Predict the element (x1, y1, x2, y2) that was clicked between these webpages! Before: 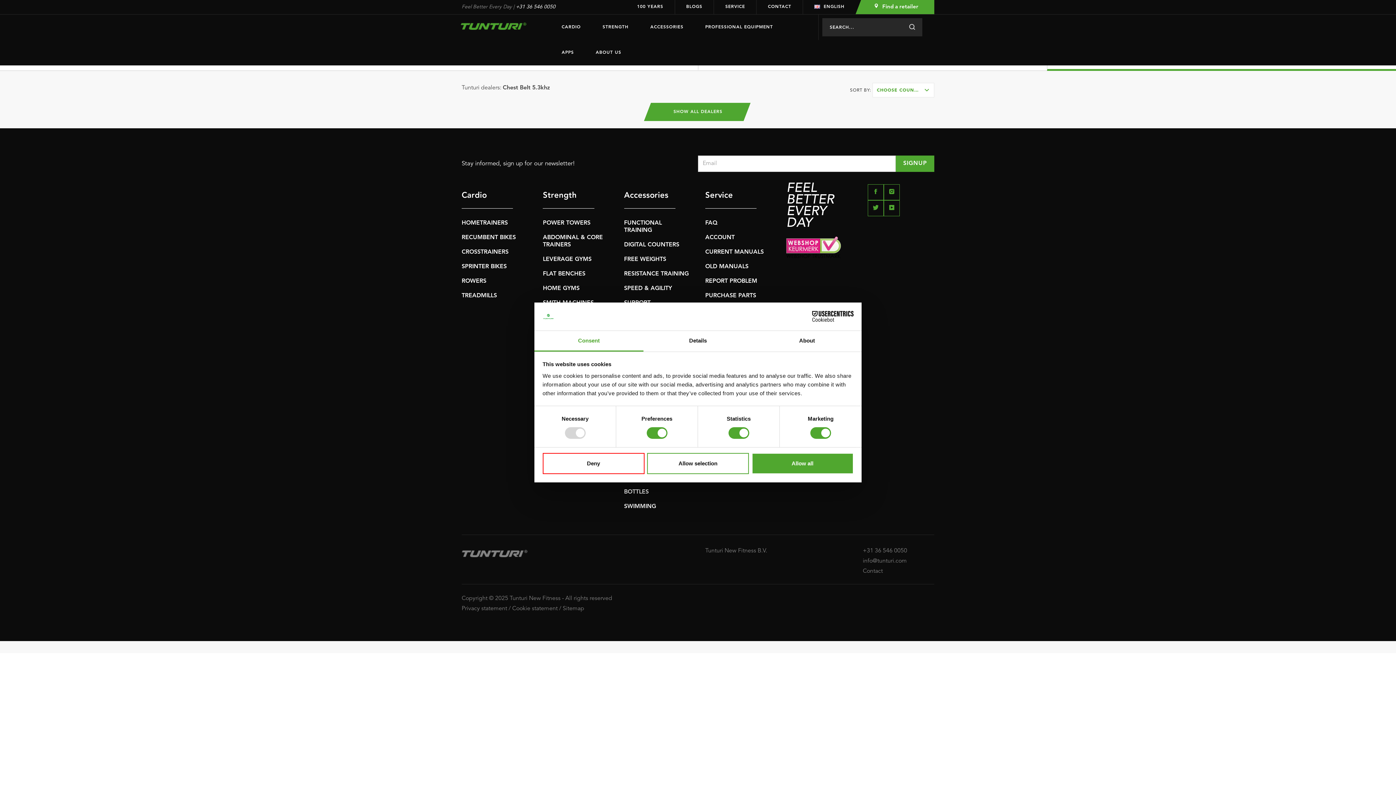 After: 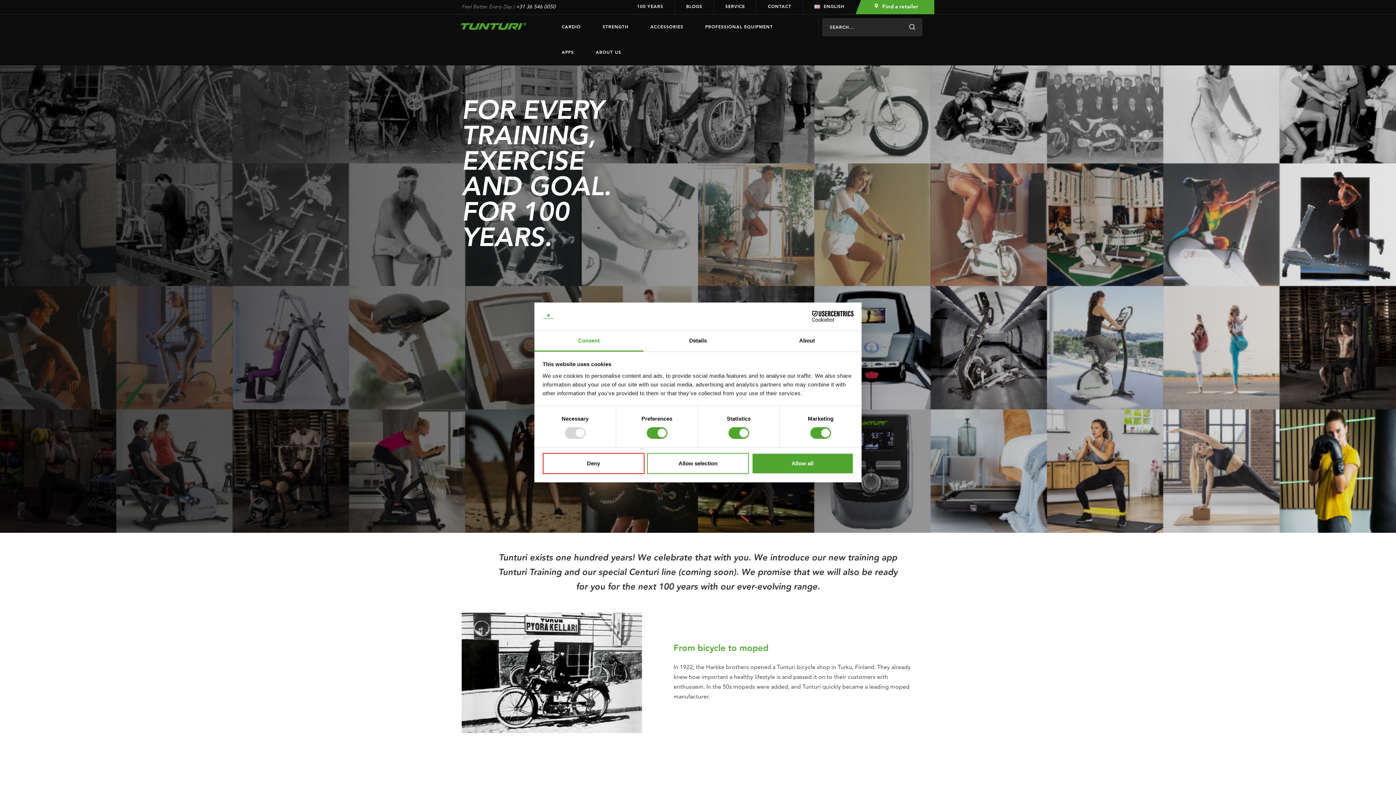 Action: label: 100 YEARS bbox: (625, 0, 675, 14)